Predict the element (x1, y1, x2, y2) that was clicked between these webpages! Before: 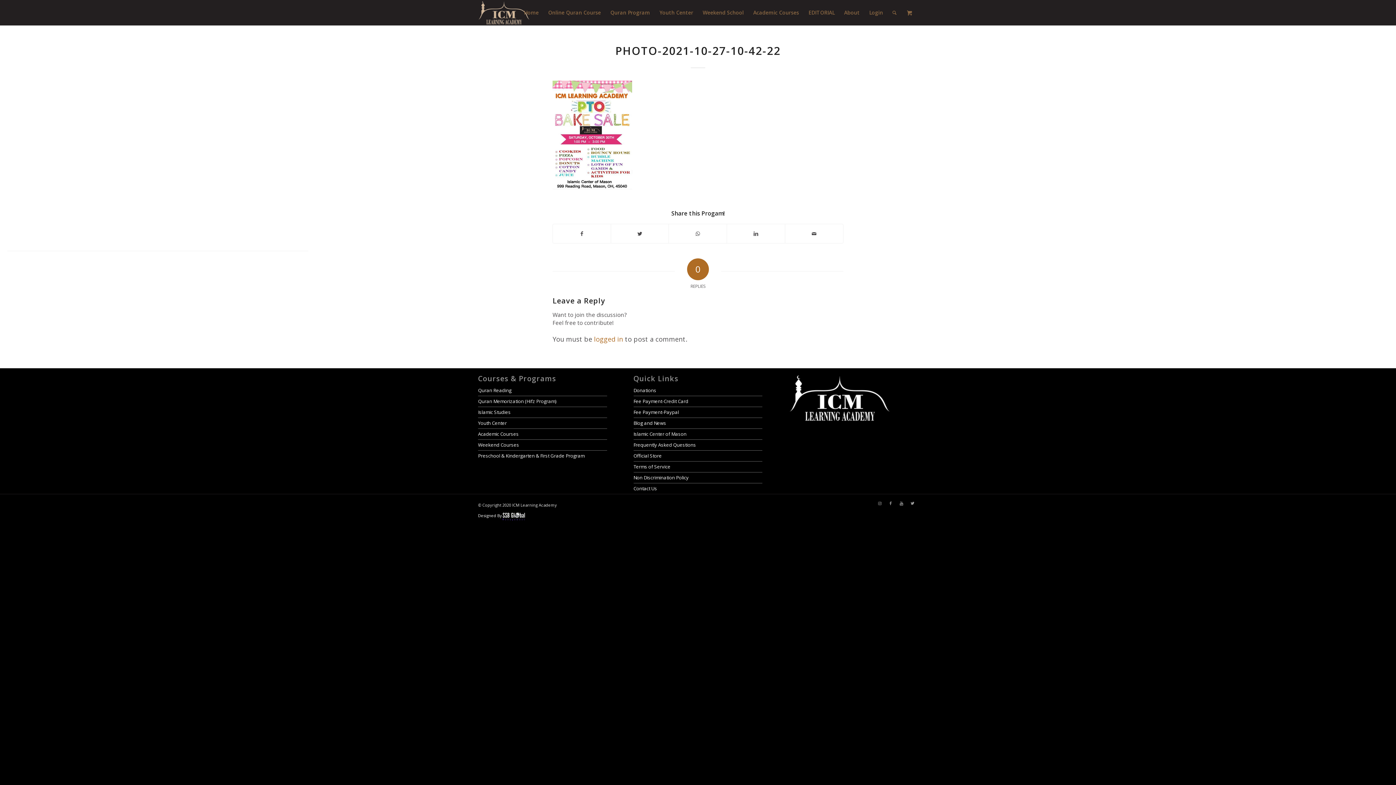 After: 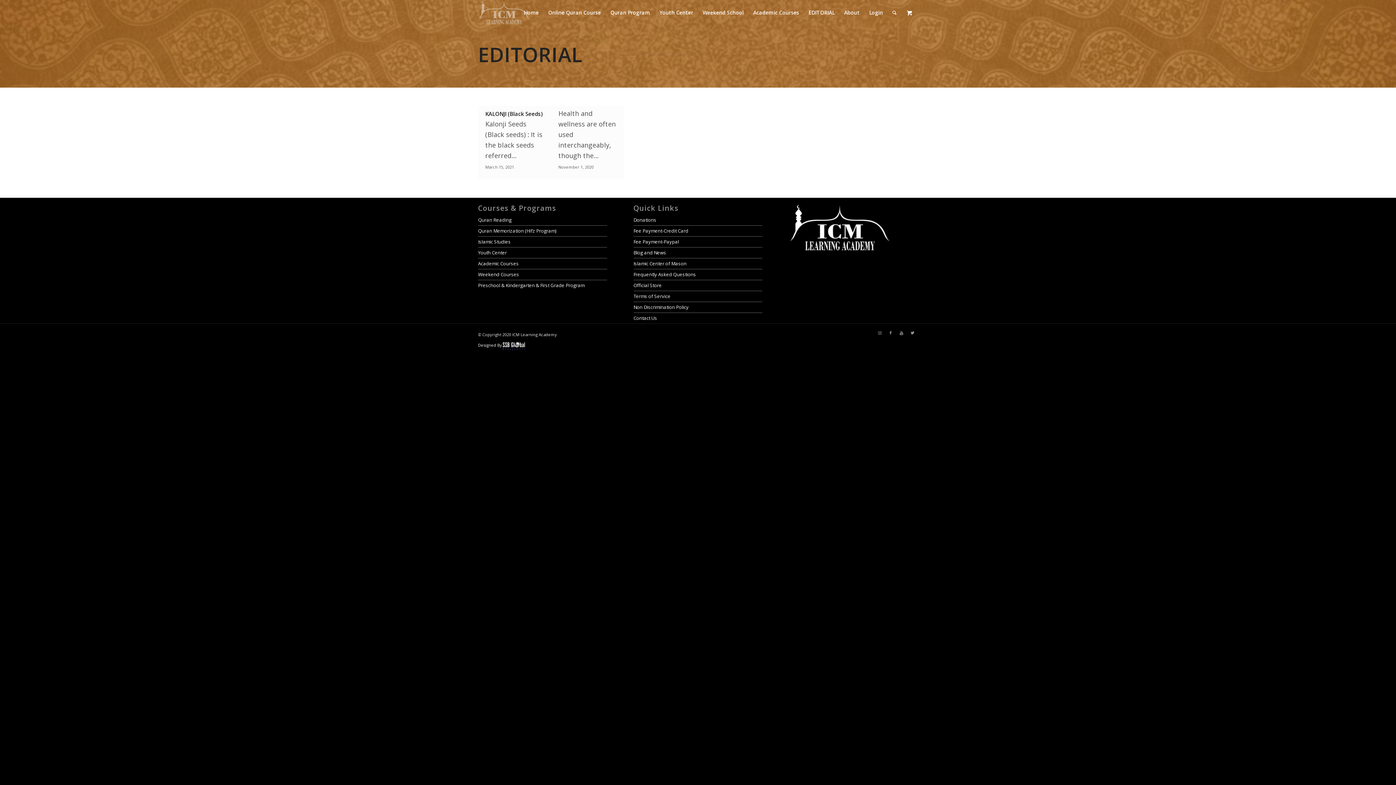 Action: bbox: (804, 0, 839, 25) label: EDITORIAL